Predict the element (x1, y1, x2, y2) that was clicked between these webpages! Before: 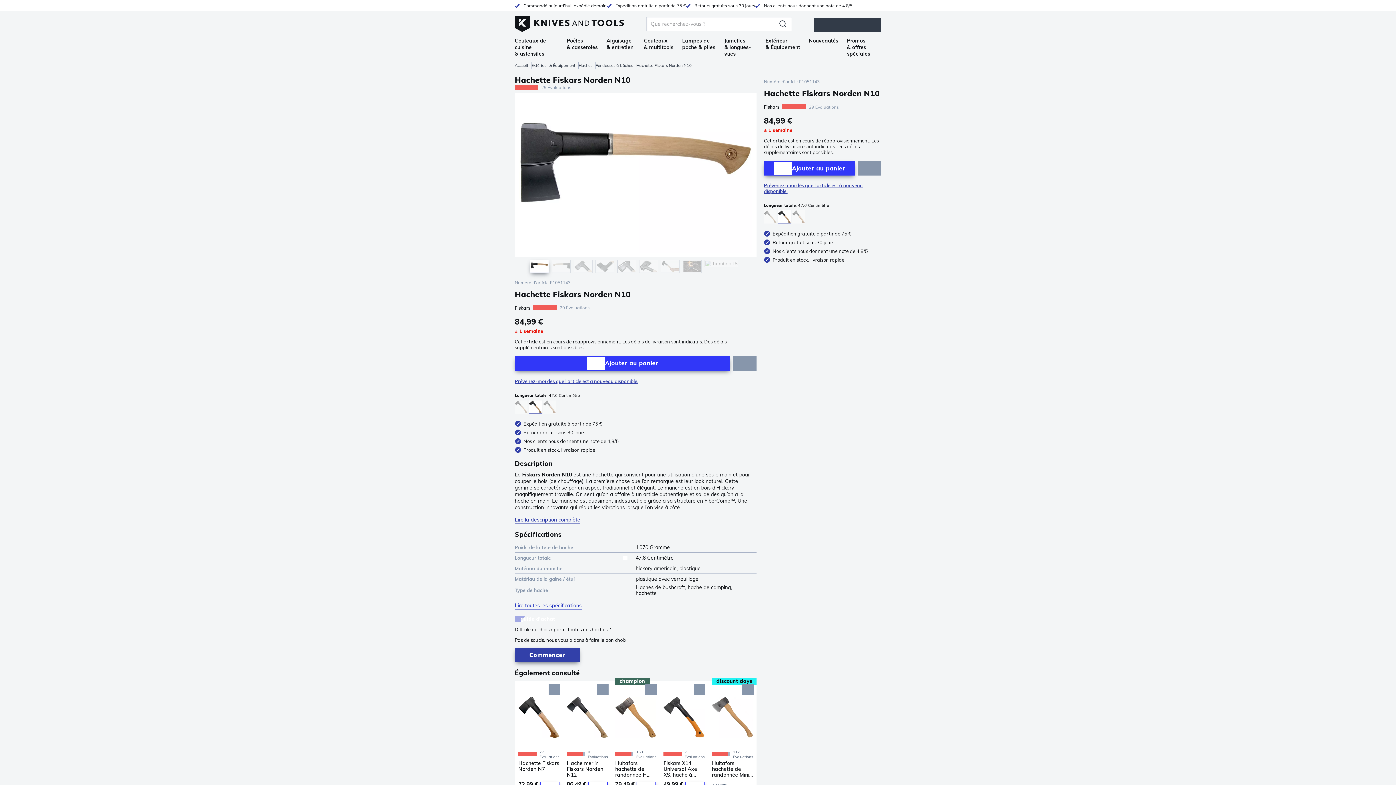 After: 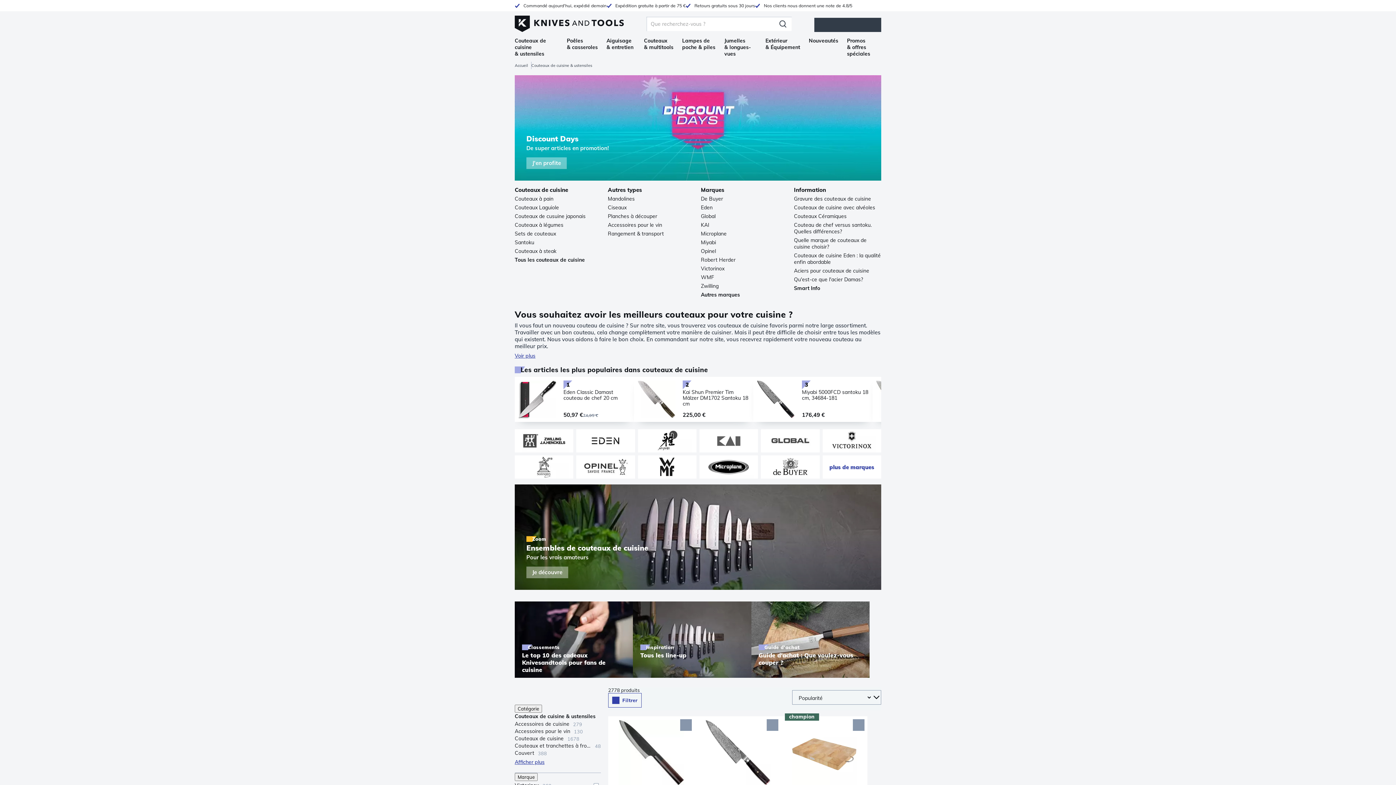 Action: bbox: (514, 37, 558, 57) label: Couteaux de cuisine & ustensiles